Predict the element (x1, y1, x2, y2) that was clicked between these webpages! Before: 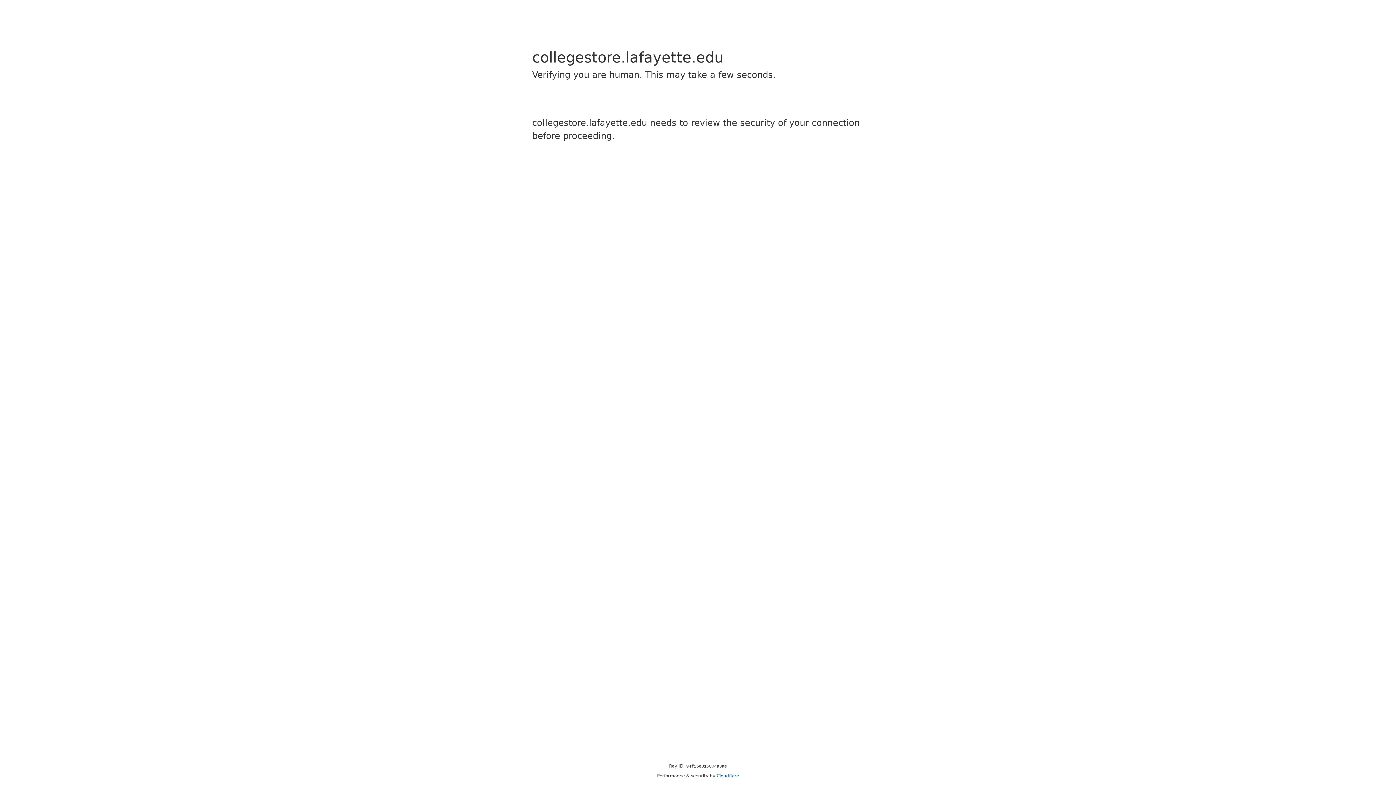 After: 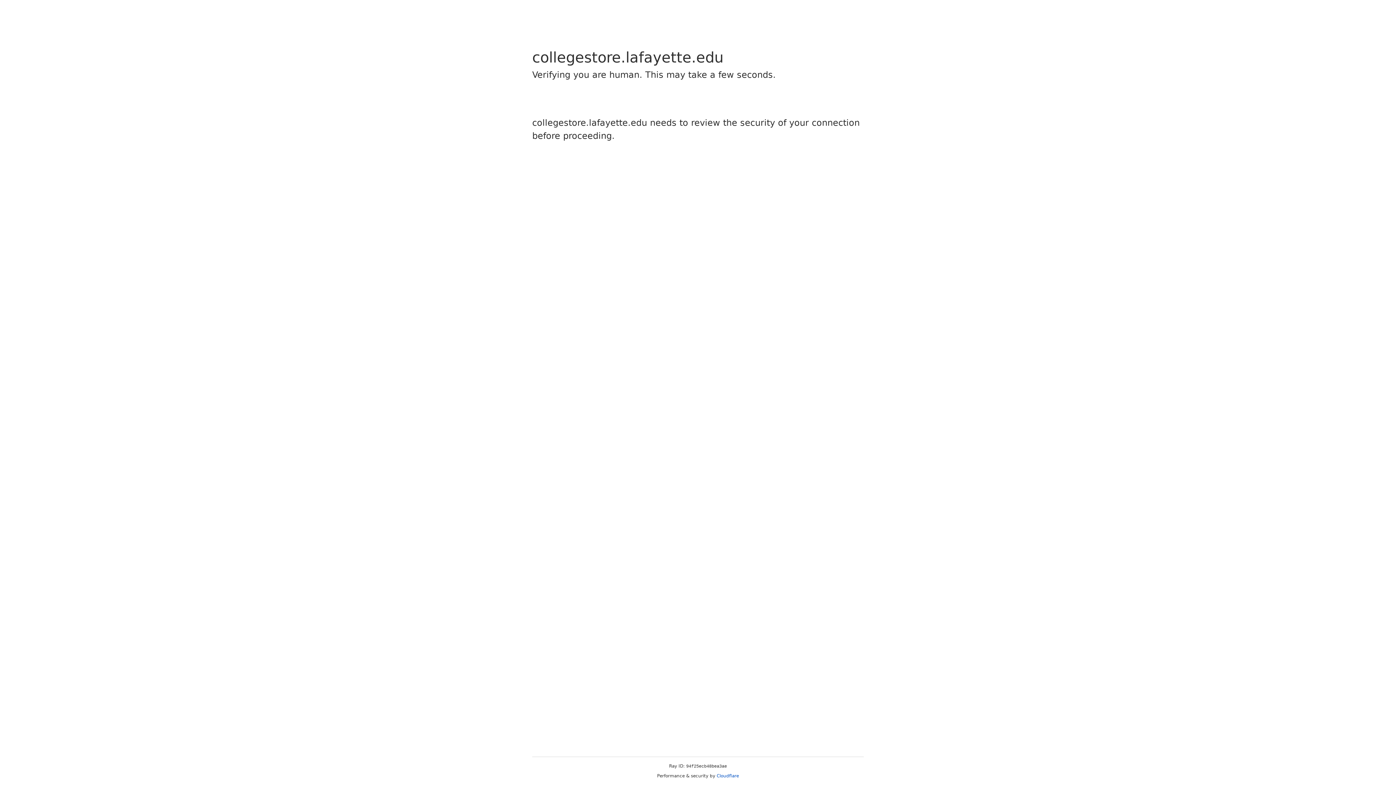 Action: label: Cloudflare bbox: (716, 773, 739, 778)